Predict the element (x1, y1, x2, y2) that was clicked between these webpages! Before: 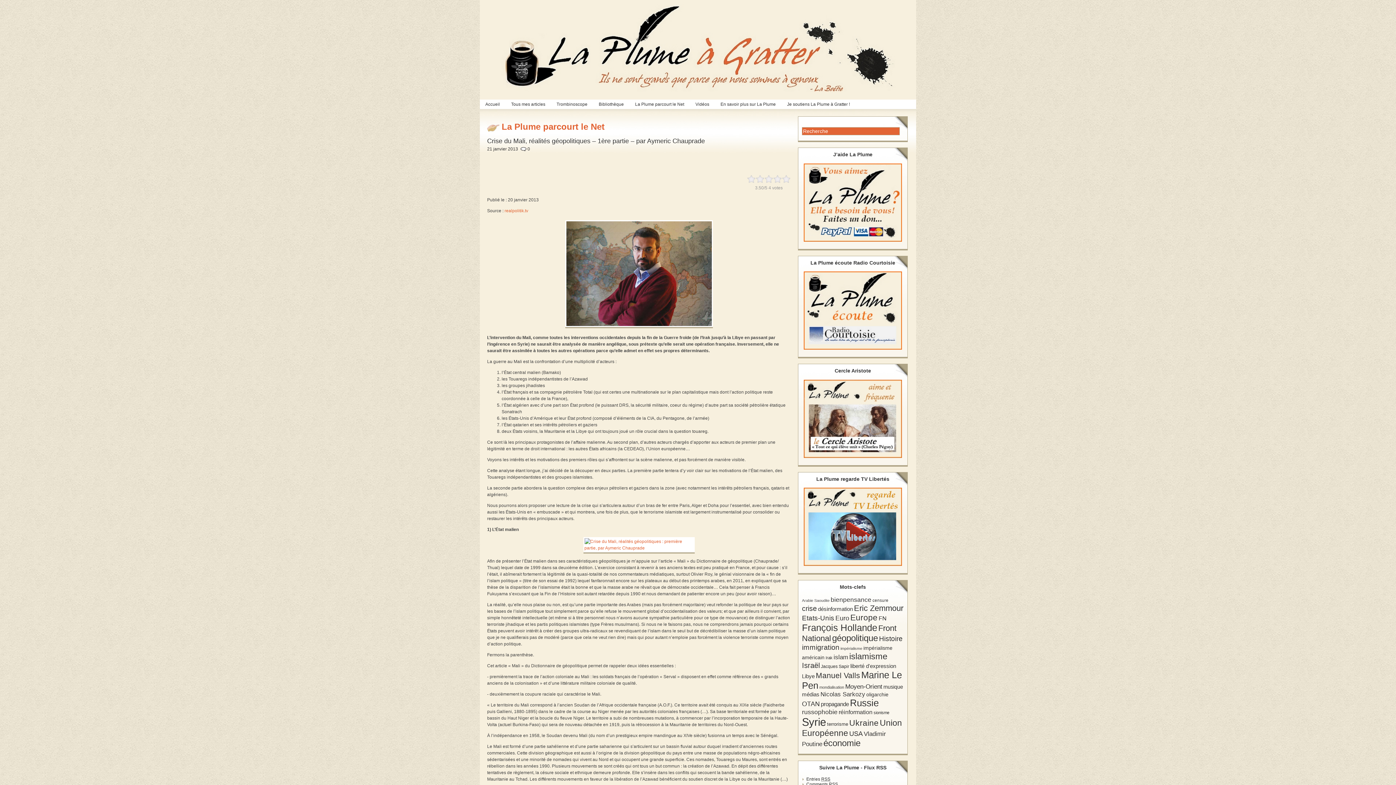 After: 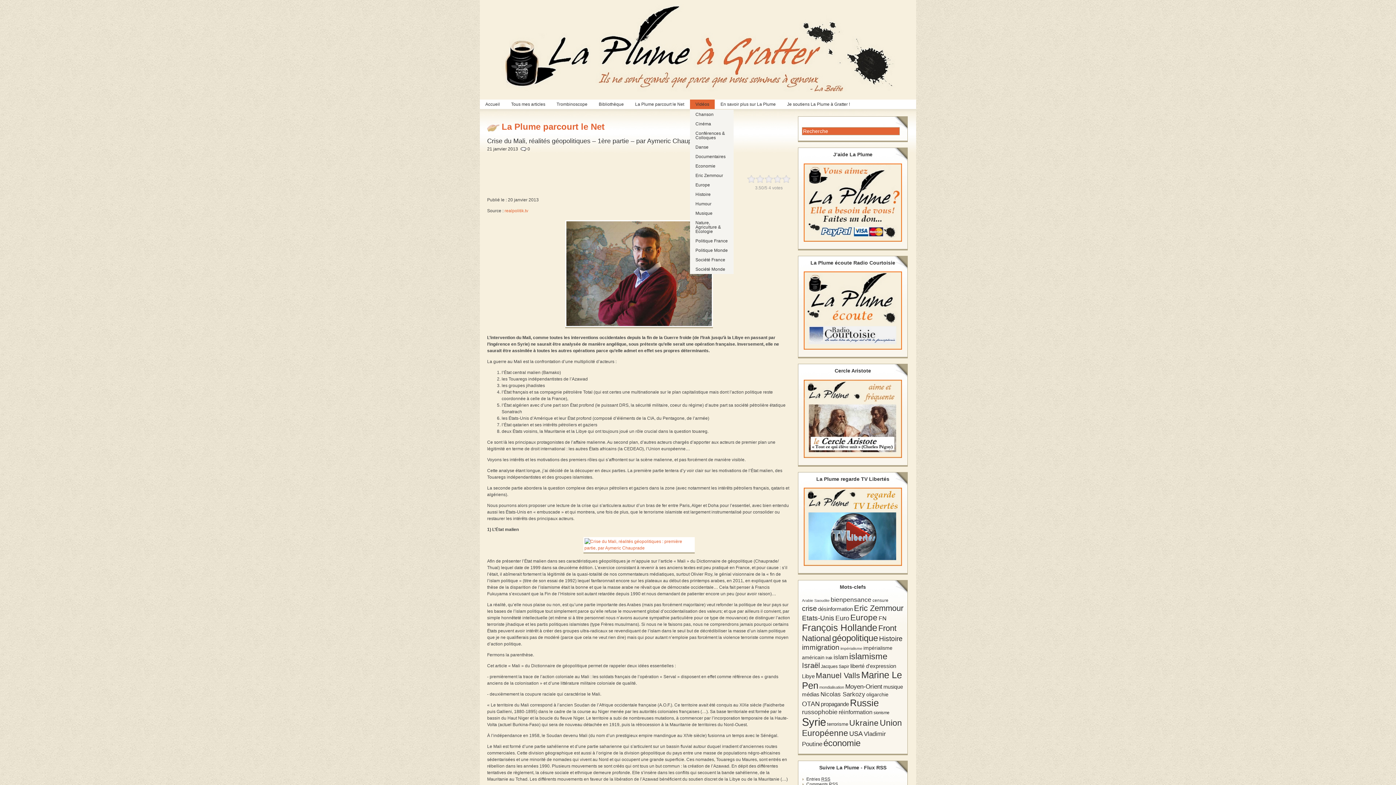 Action: label: Vidéos bbox: (690, 99, 715, 109)